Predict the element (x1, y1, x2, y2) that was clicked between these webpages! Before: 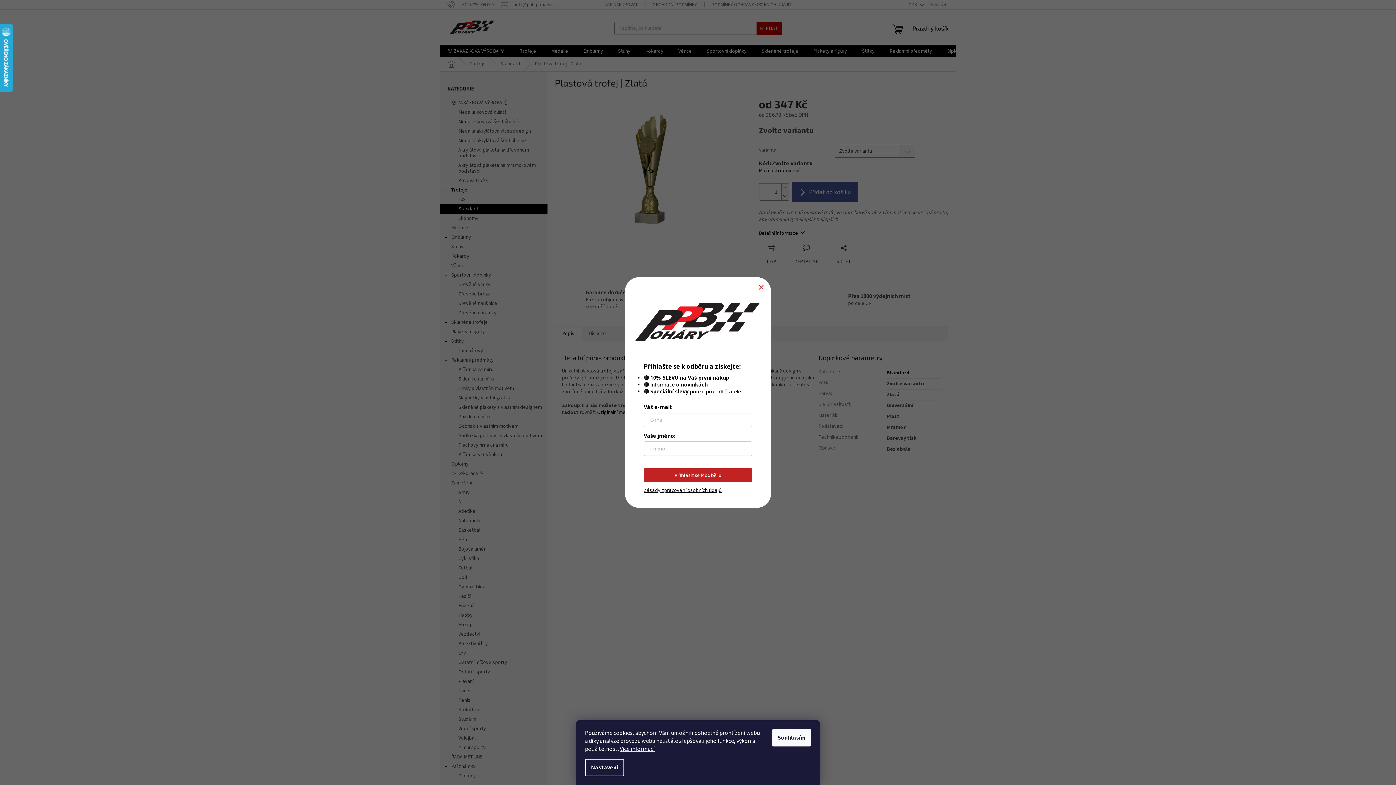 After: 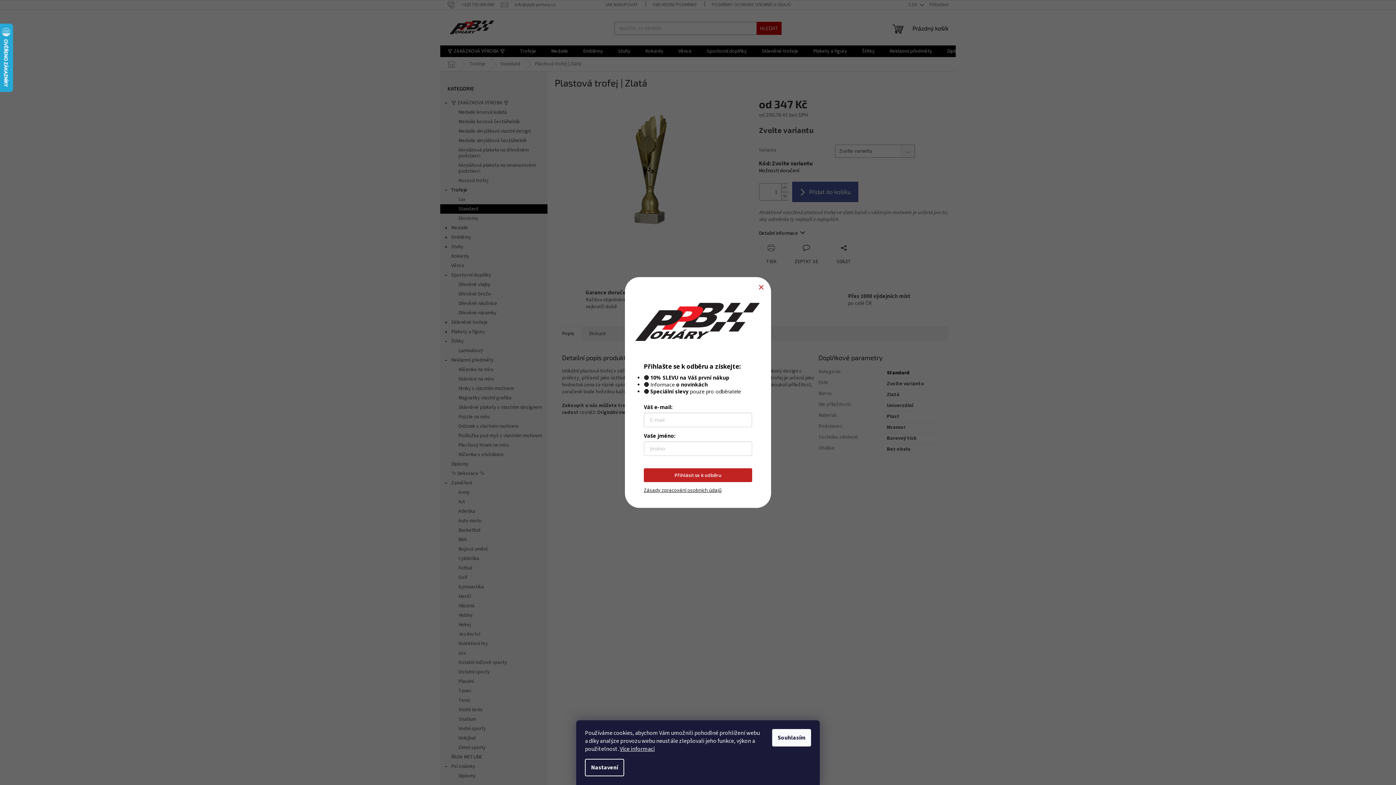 Action: bbox: (644, 487, 721, 493) label: Zásady zpracování osobních údajů